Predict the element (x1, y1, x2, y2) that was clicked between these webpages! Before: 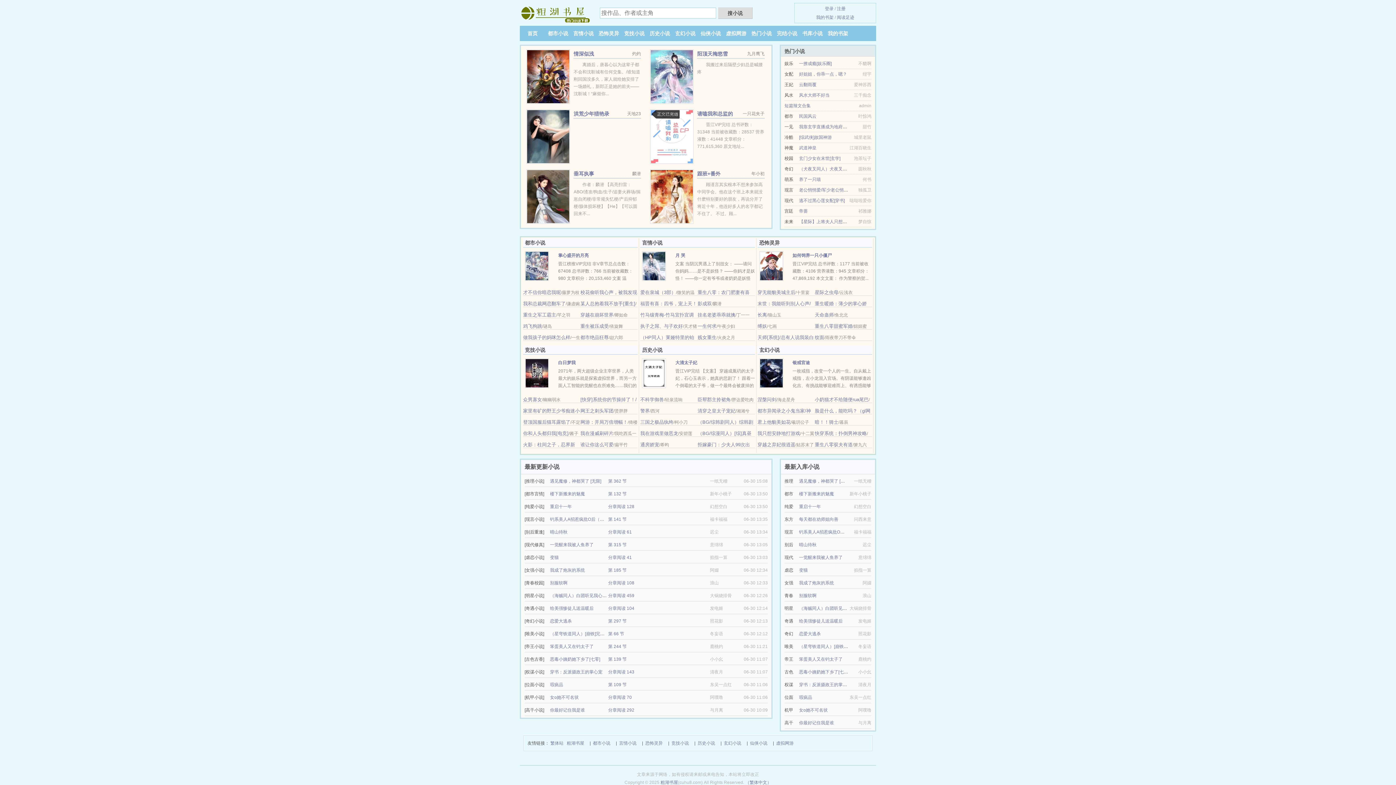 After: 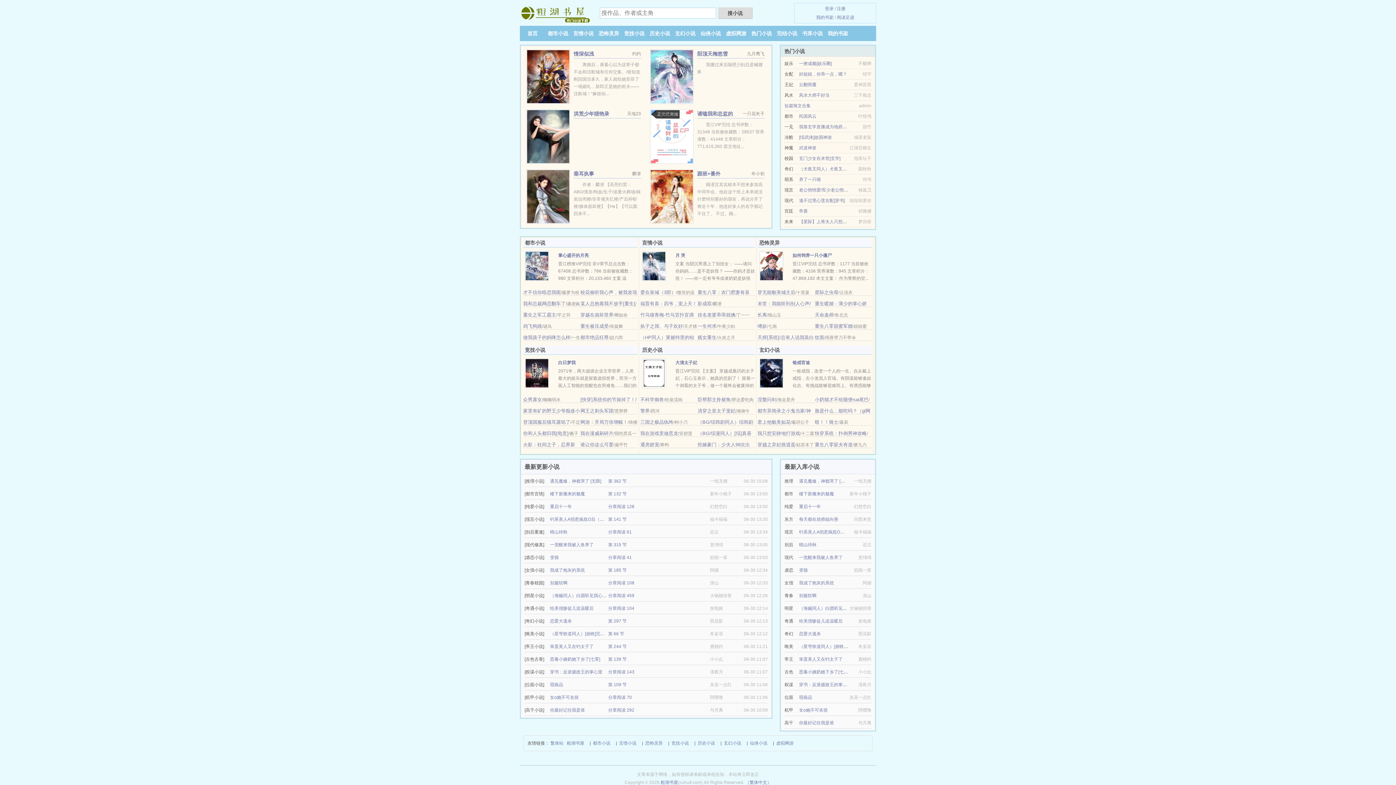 Action: bbox: (640, 323, 683, 329) label: 执子之屌、与子欢好